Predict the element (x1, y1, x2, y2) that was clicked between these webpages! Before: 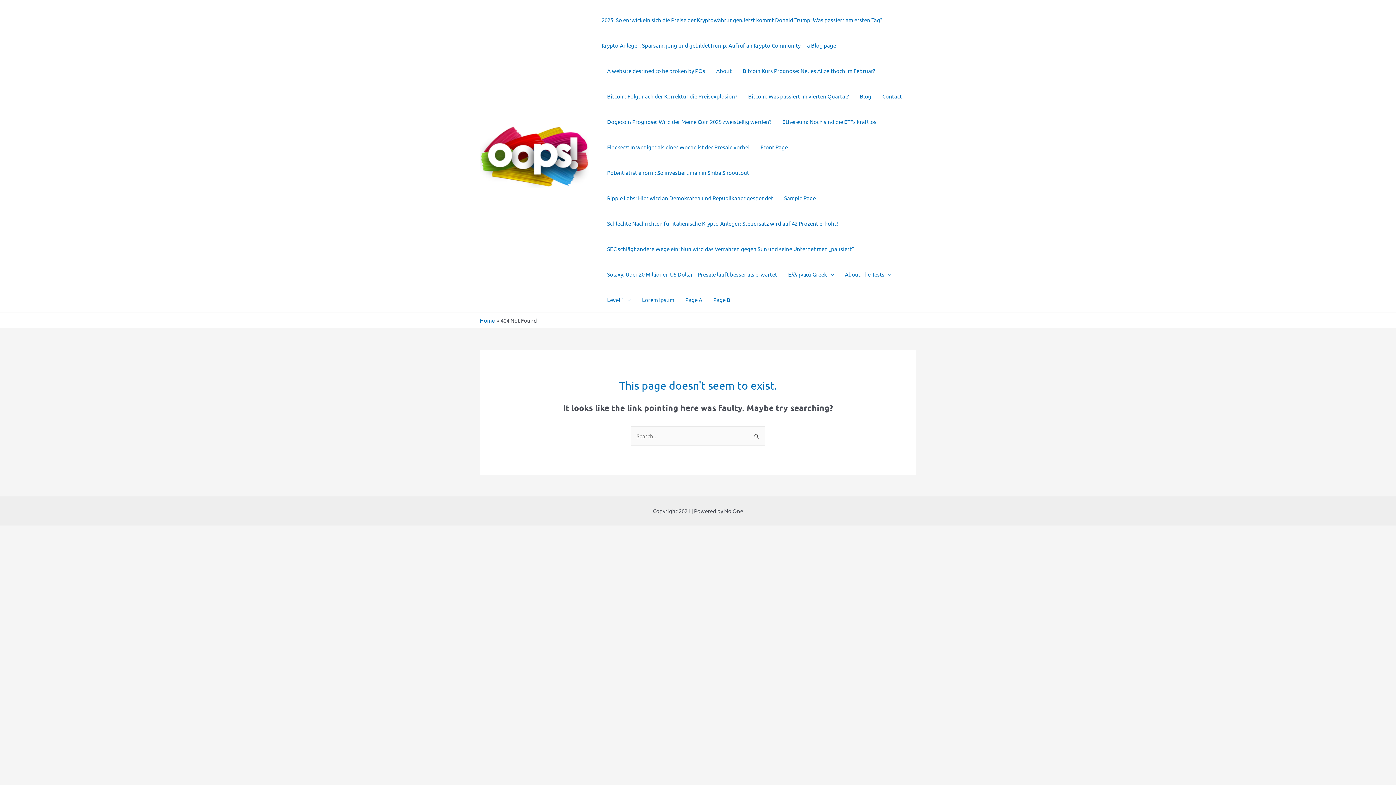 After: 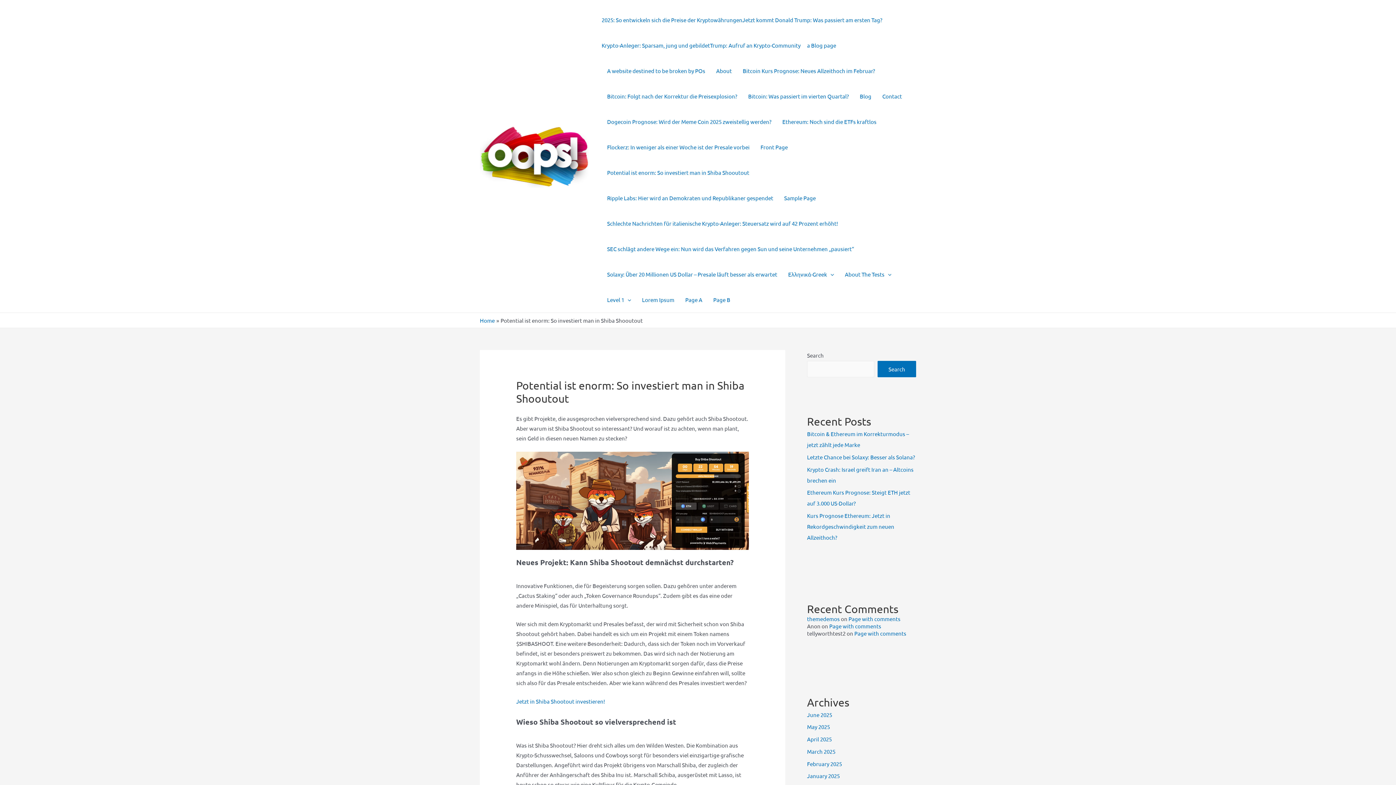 Action: bbox: (601, 160, 754, 185) label: Potential ist enorm: So investiert man in Shiba Shooutout